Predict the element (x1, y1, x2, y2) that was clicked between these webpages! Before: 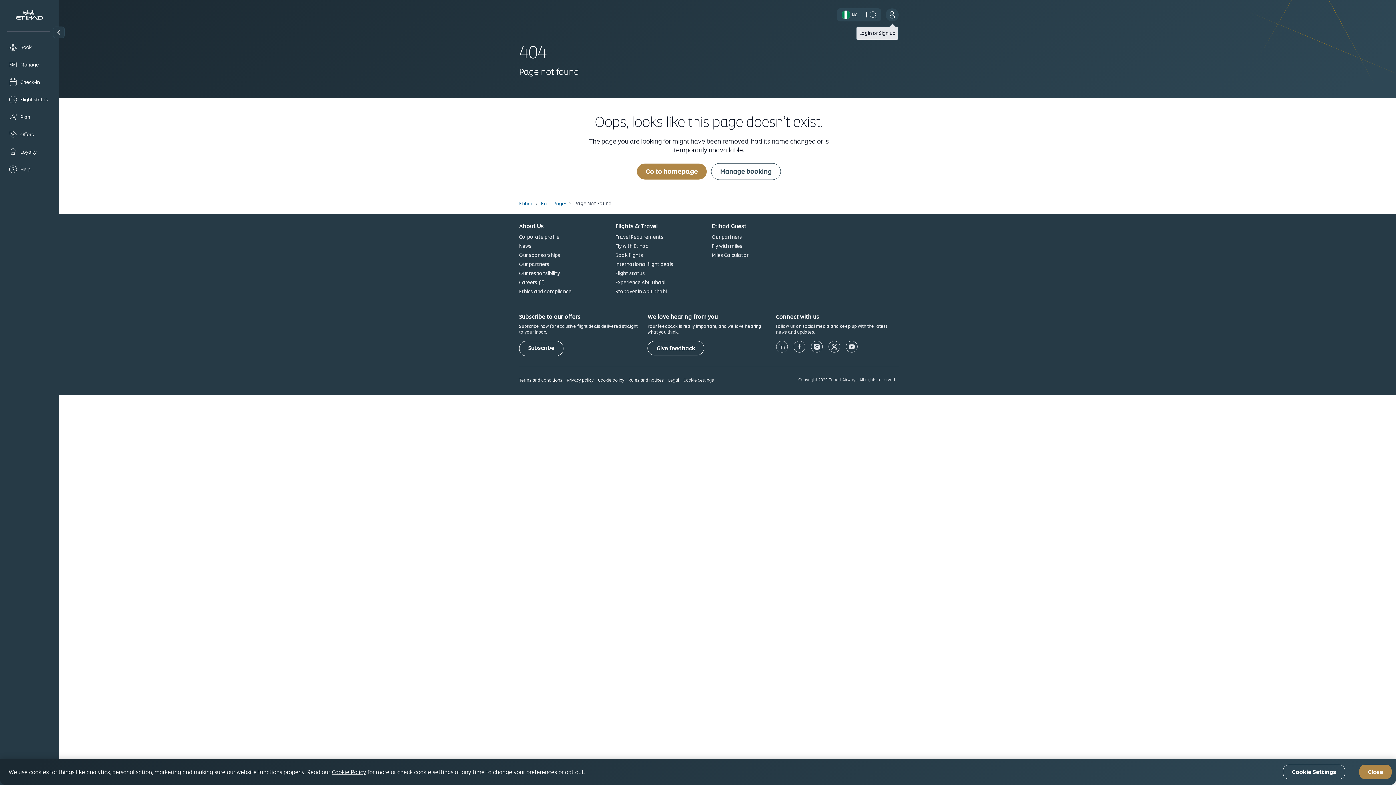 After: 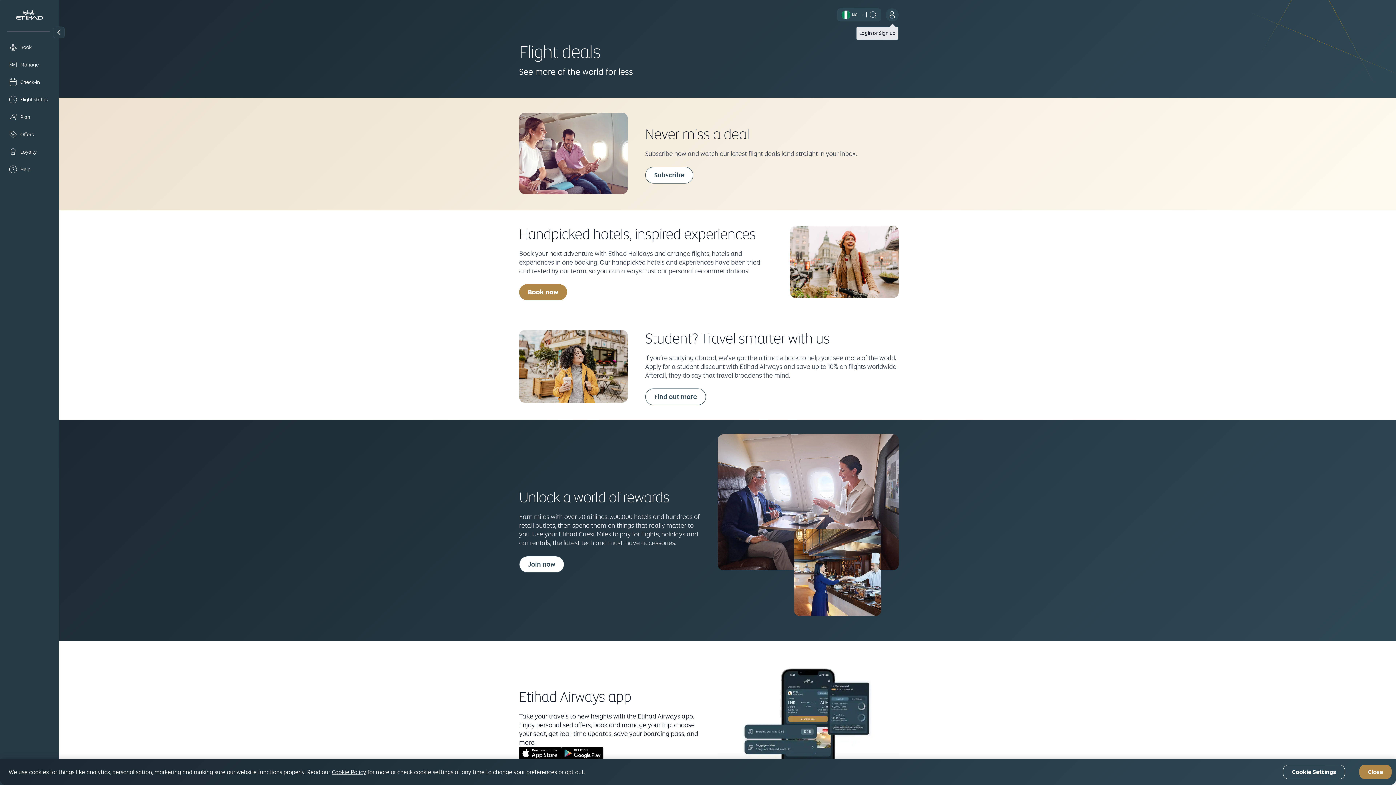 Action: label: Offers bbox: (5, 127, 53, 141)